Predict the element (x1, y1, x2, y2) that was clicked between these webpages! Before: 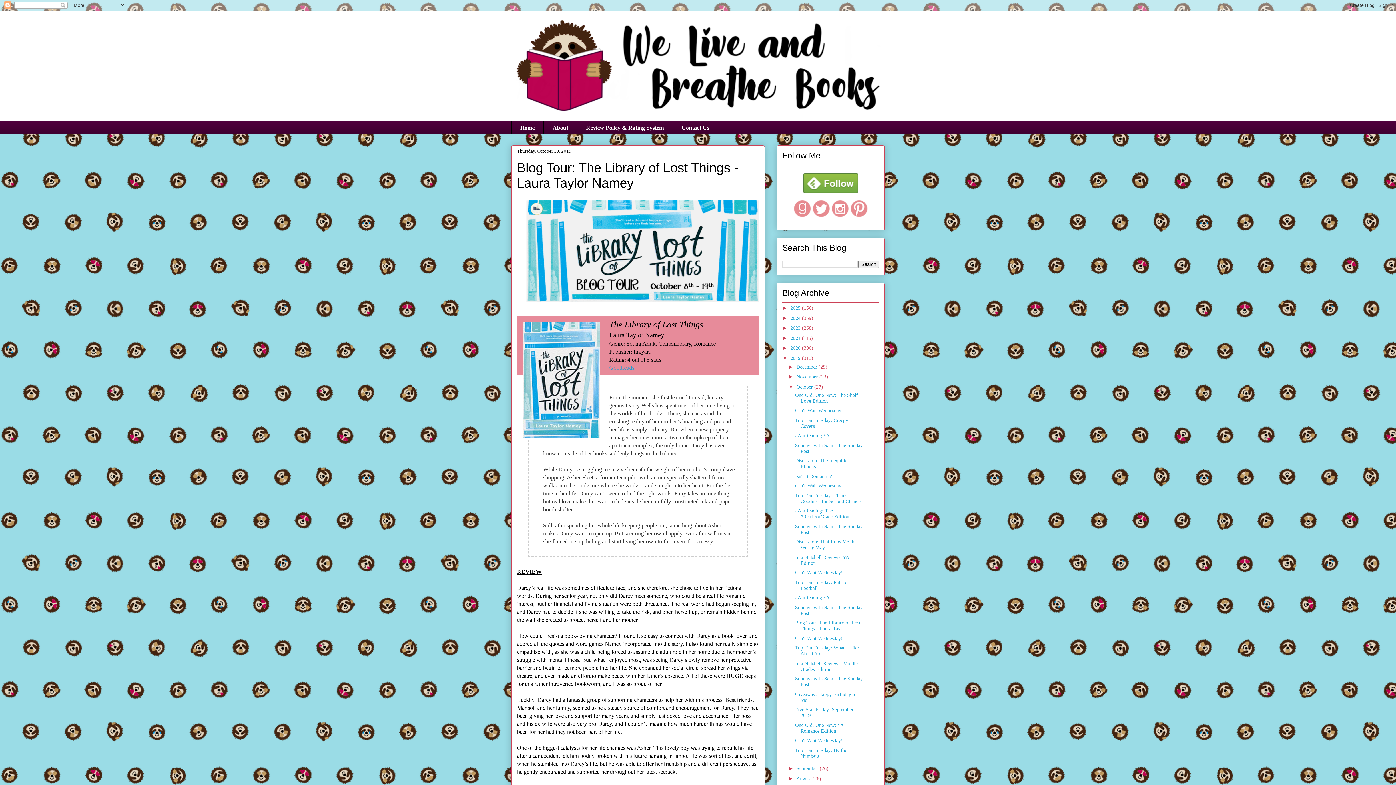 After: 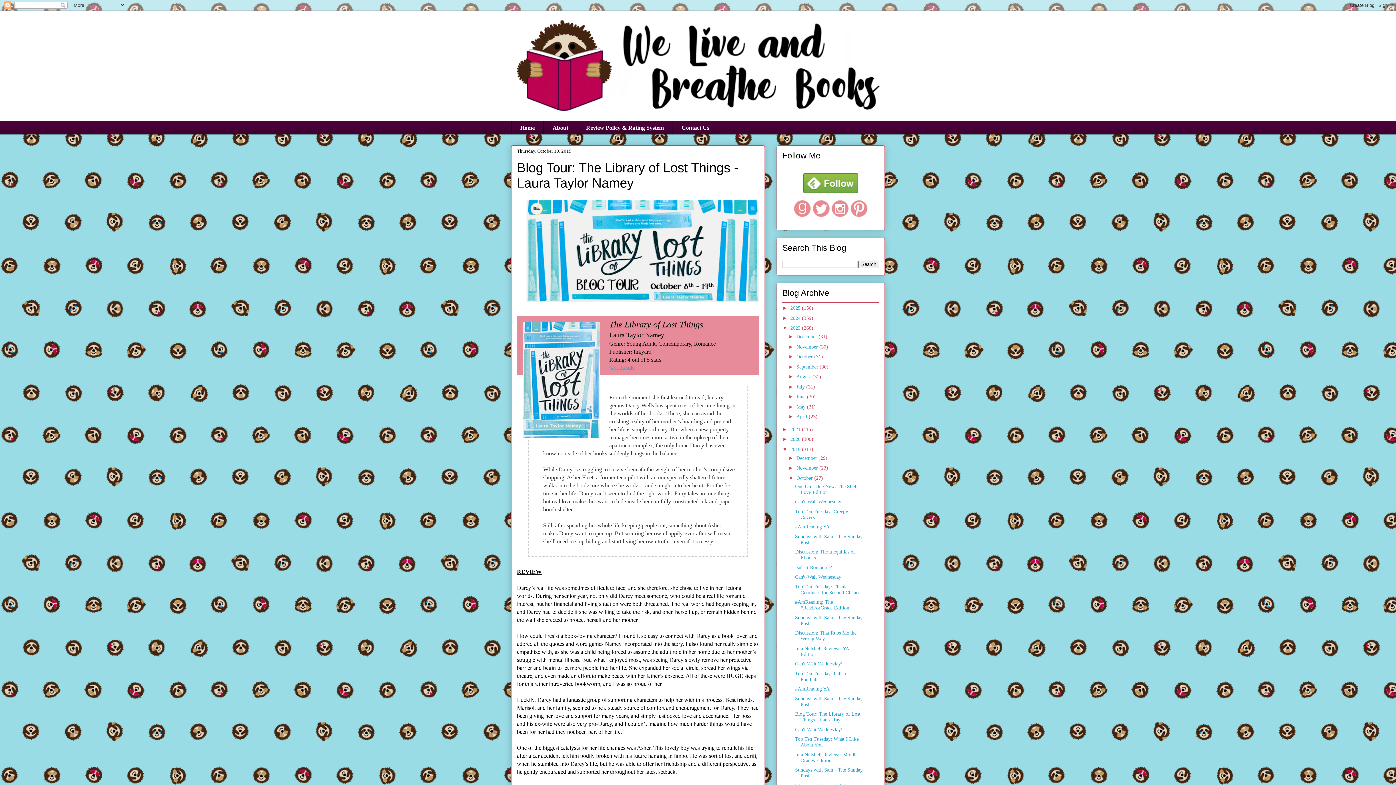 Action: label: ►   bbox: (782, 325, 790, 330)